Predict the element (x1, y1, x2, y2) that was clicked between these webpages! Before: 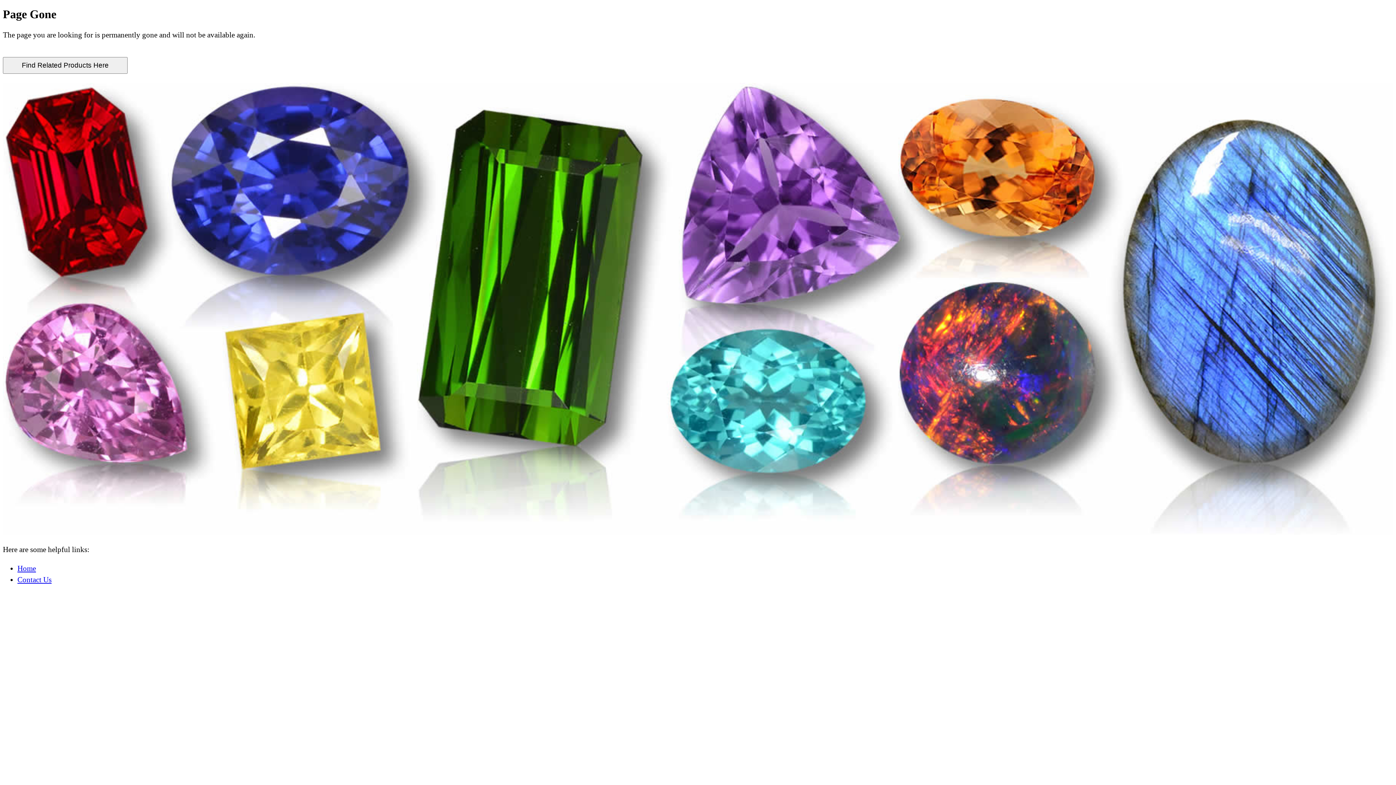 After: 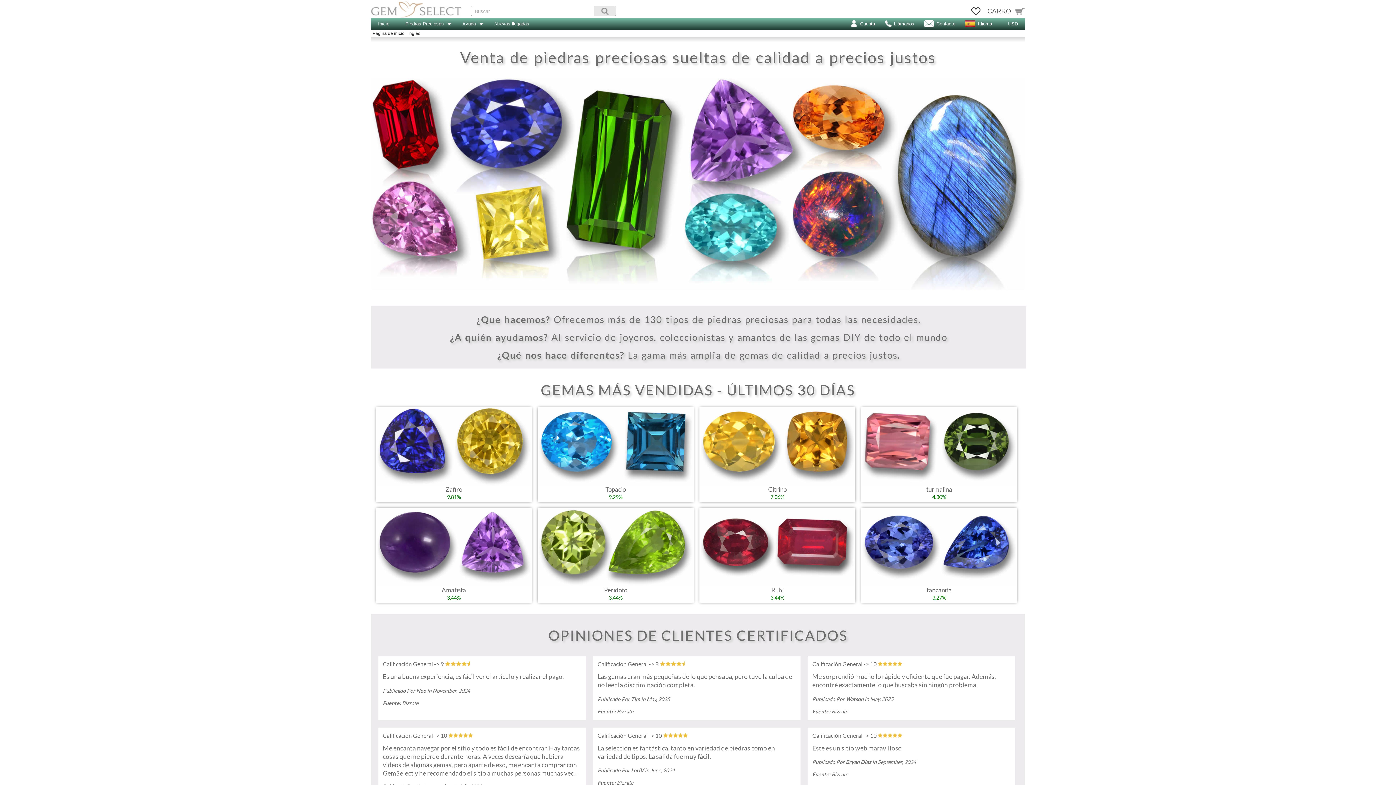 Action: bbox: (17, 564, 36, 572) label: Home